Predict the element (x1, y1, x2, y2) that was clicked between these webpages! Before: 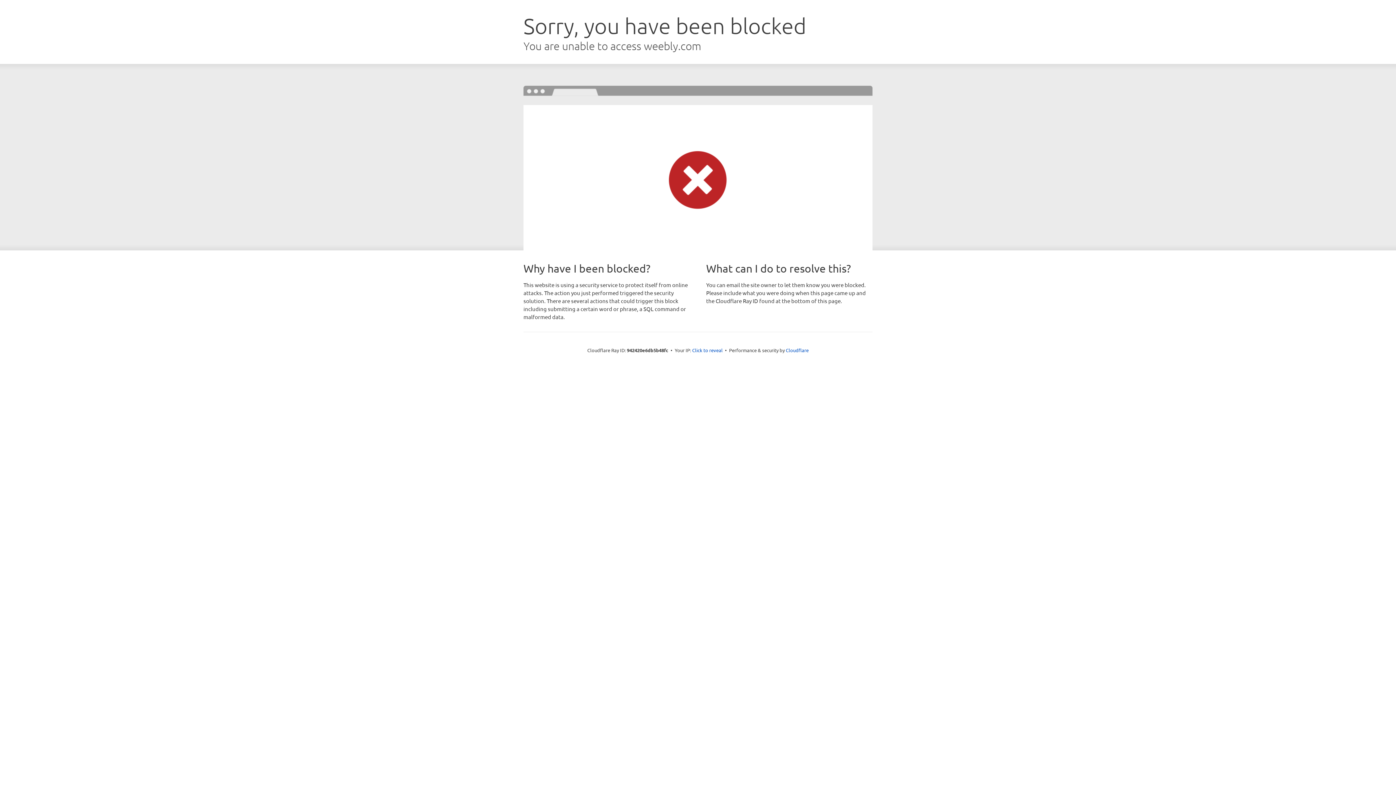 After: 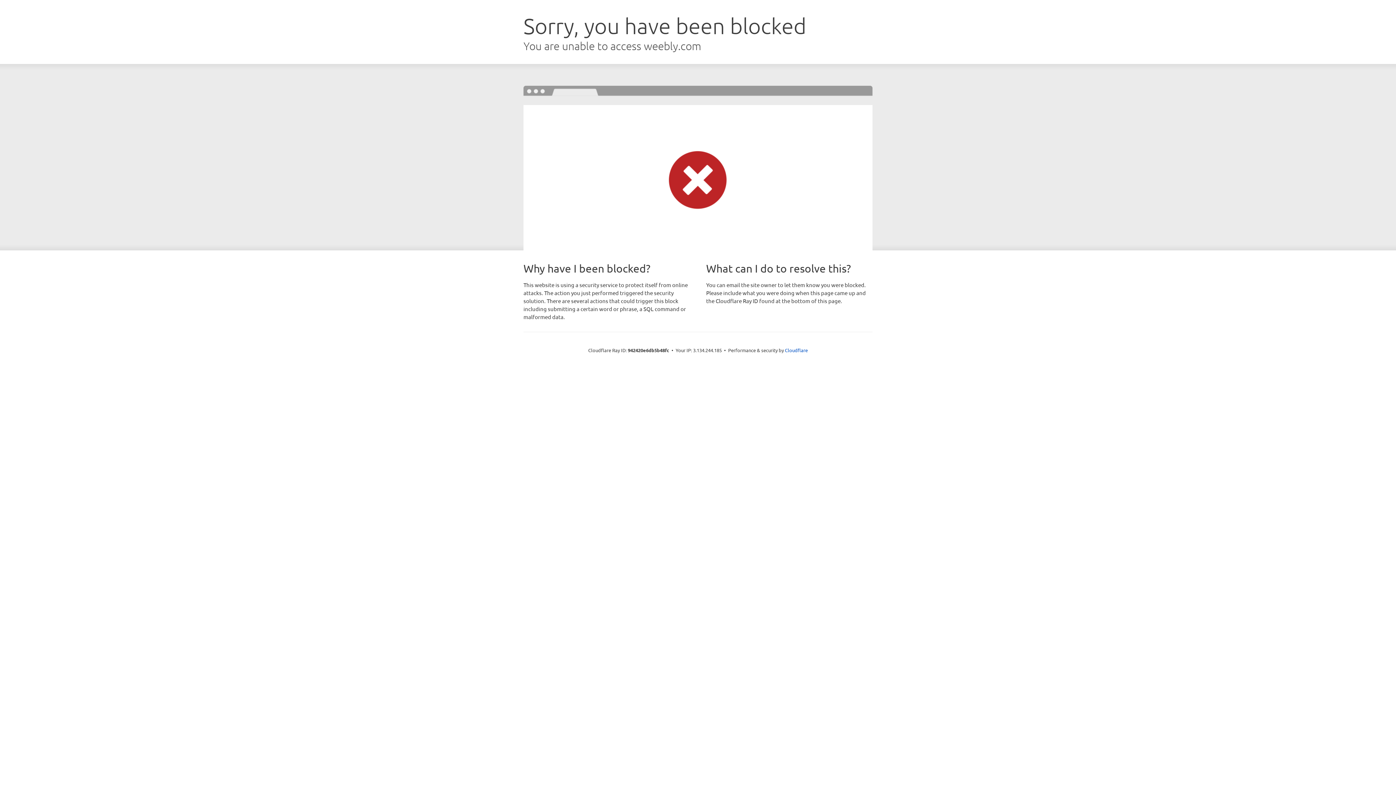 Action: label: Click to reveal bbox: (692, 346, 722, 353)